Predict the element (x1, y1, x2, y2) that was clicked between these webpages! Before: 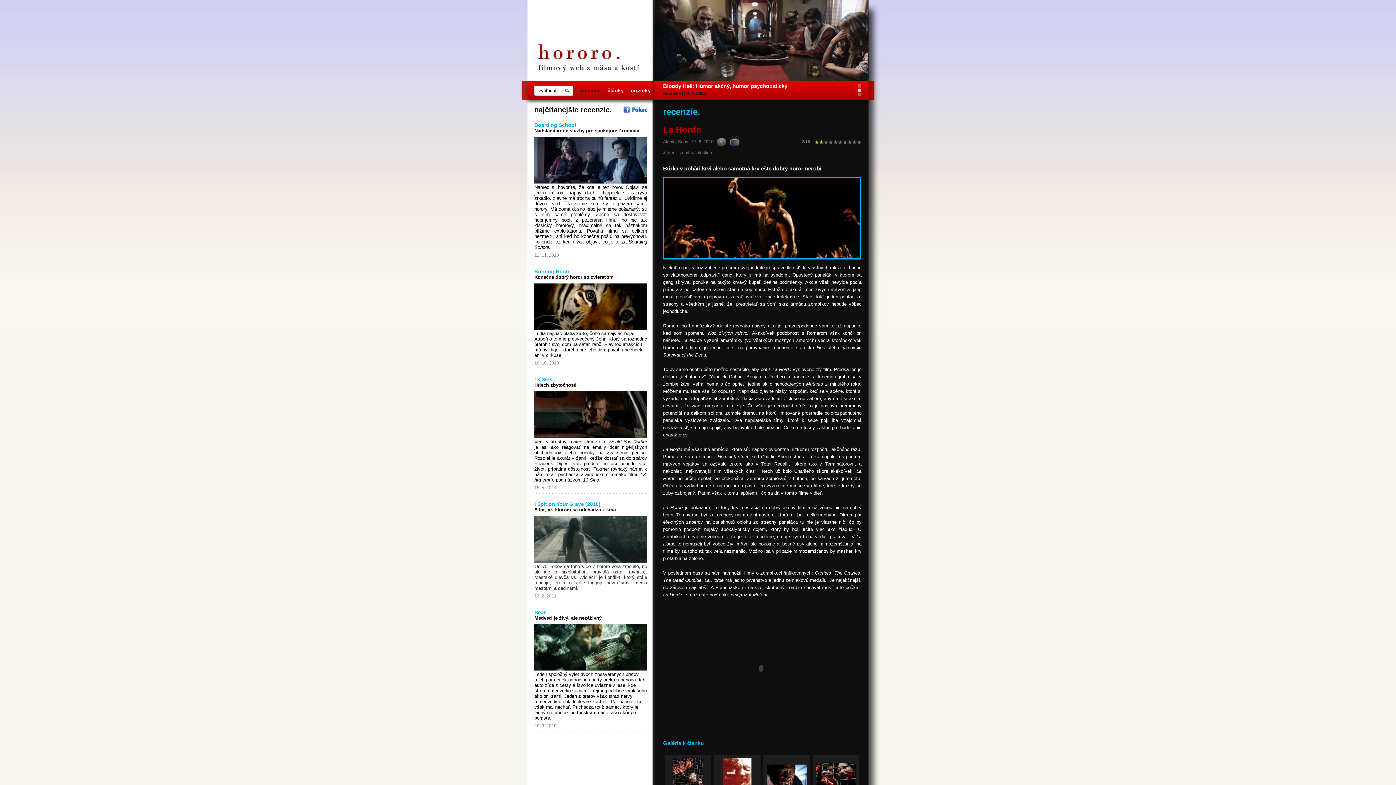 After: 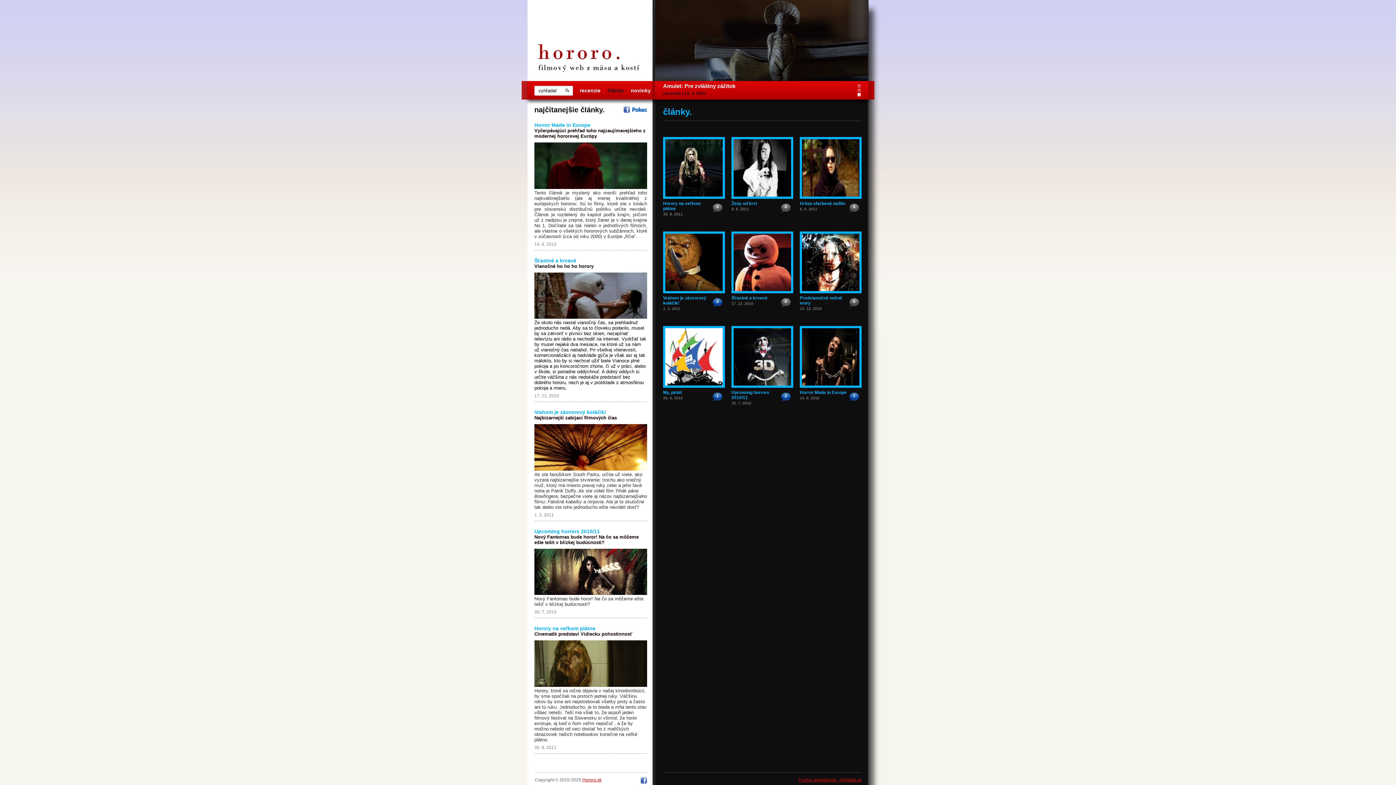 Action: label: články bbox: (604, 86, 627, 94)